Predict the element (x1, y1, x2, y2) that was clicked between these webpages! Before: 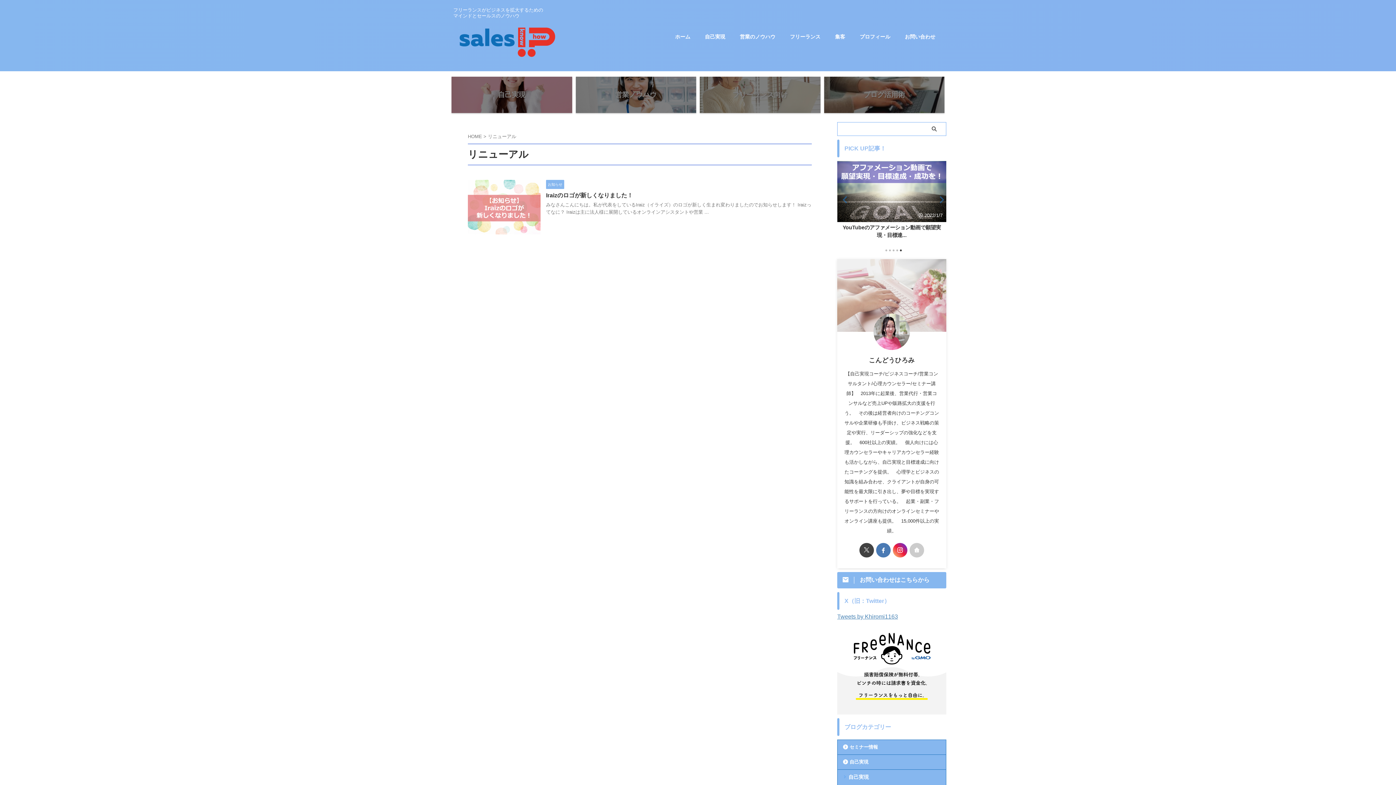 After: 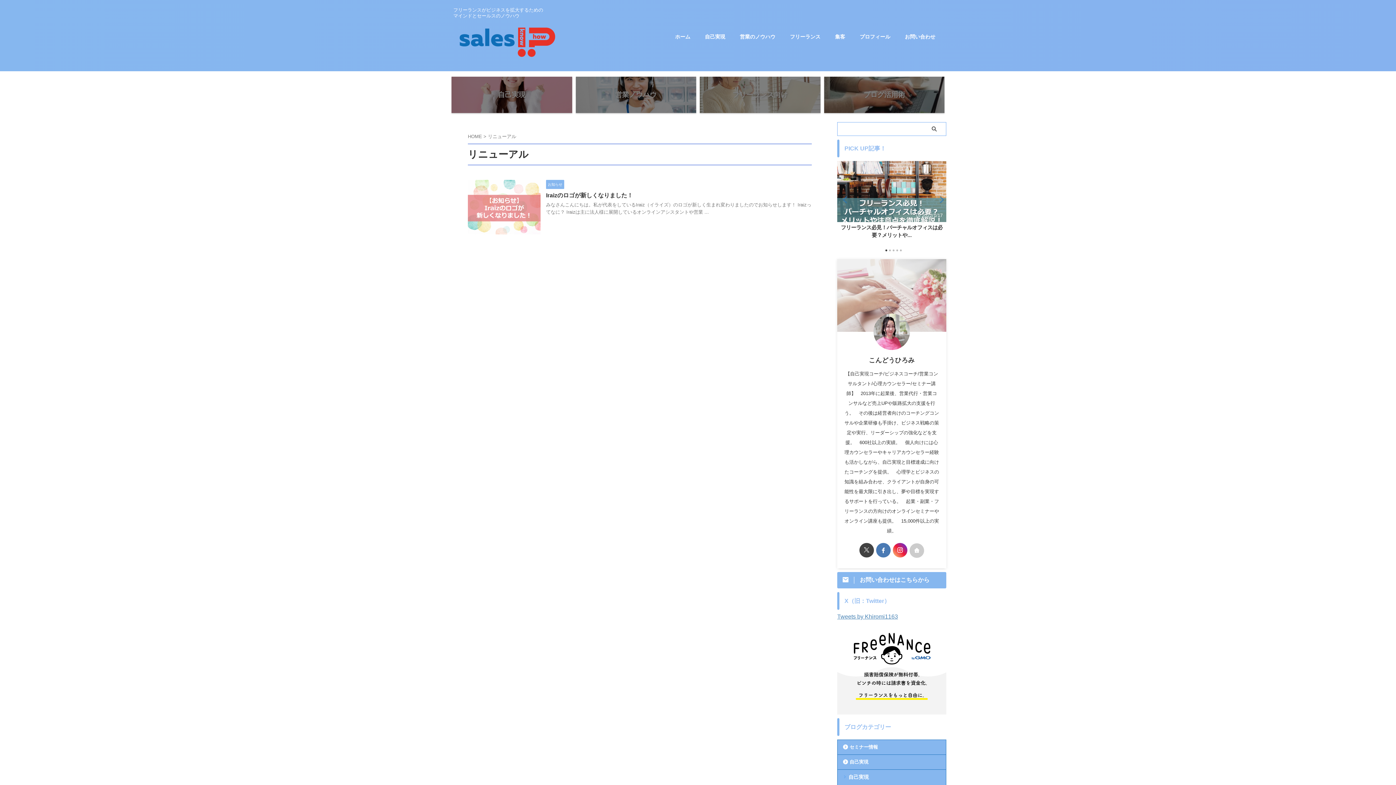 Action: bbox: (909, 543, 924, 557)